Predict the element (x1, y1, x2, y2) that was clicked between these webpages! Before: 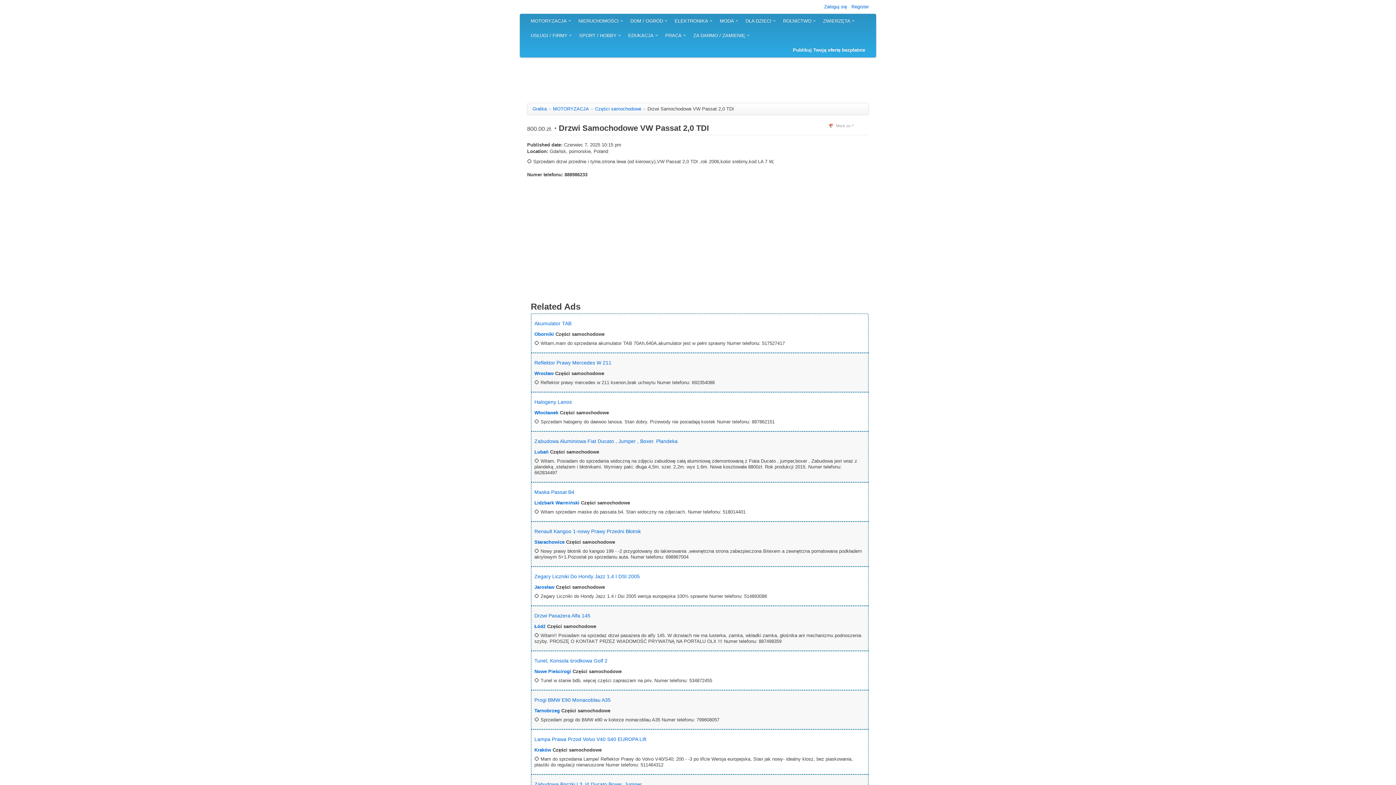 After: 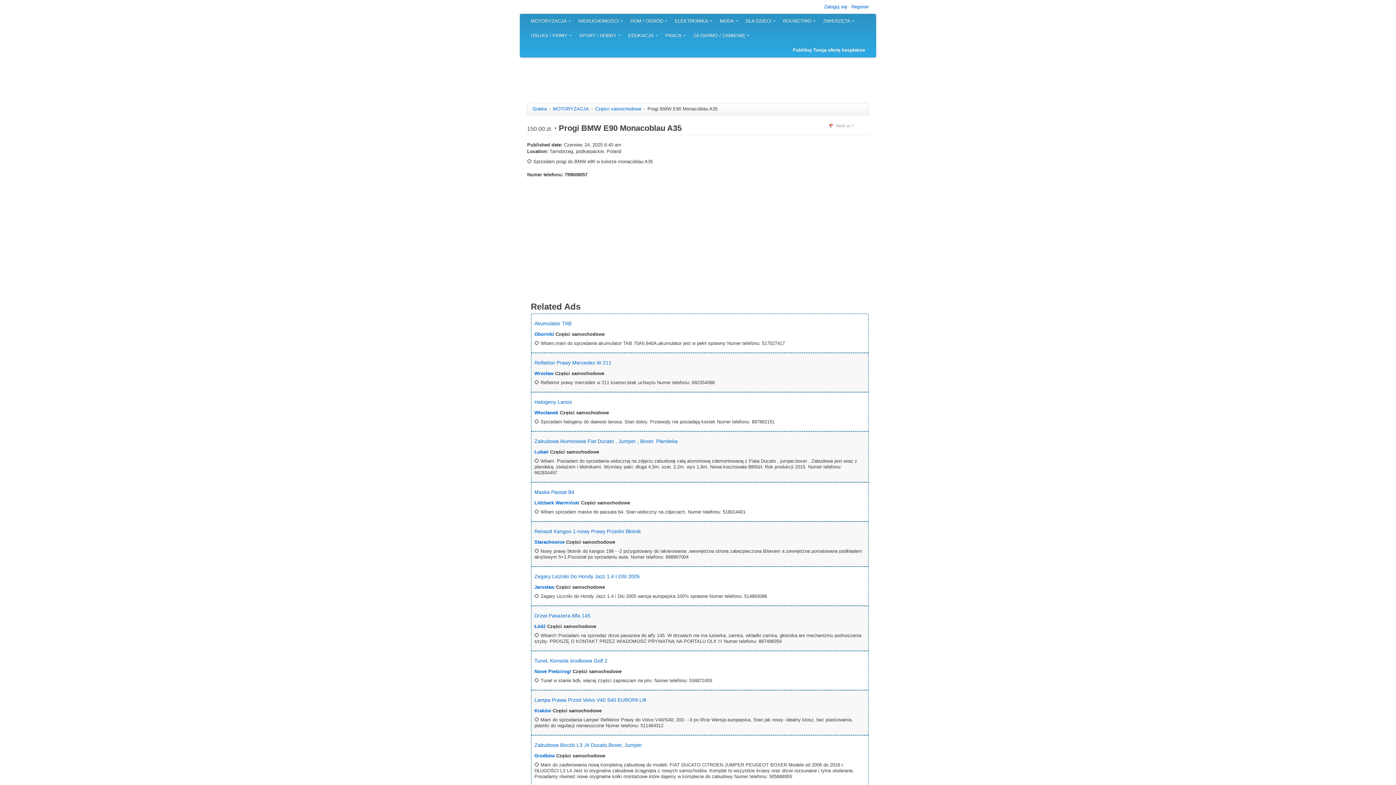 Action: label: Progi BMW E90 Monacoblau A35 bbox: (534, 697, 610, 703)